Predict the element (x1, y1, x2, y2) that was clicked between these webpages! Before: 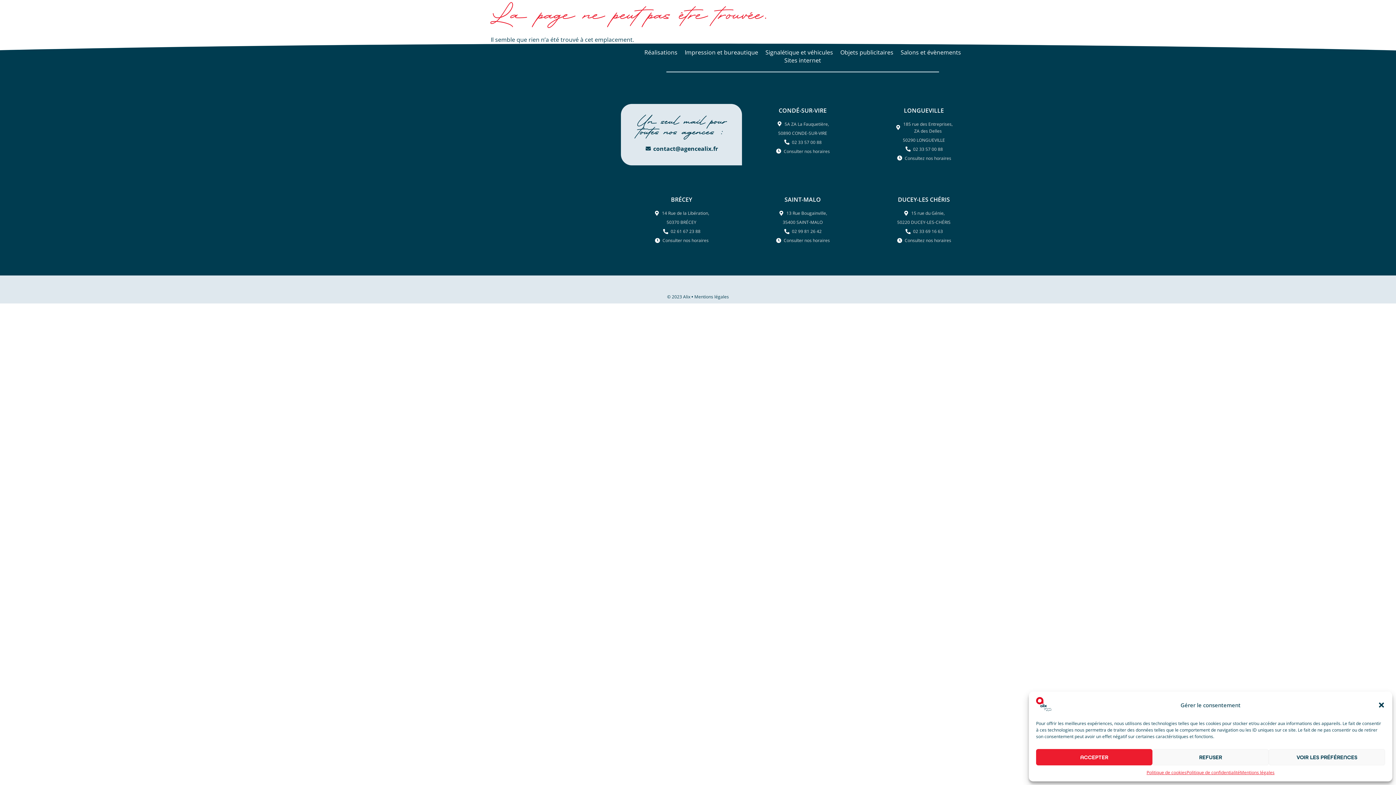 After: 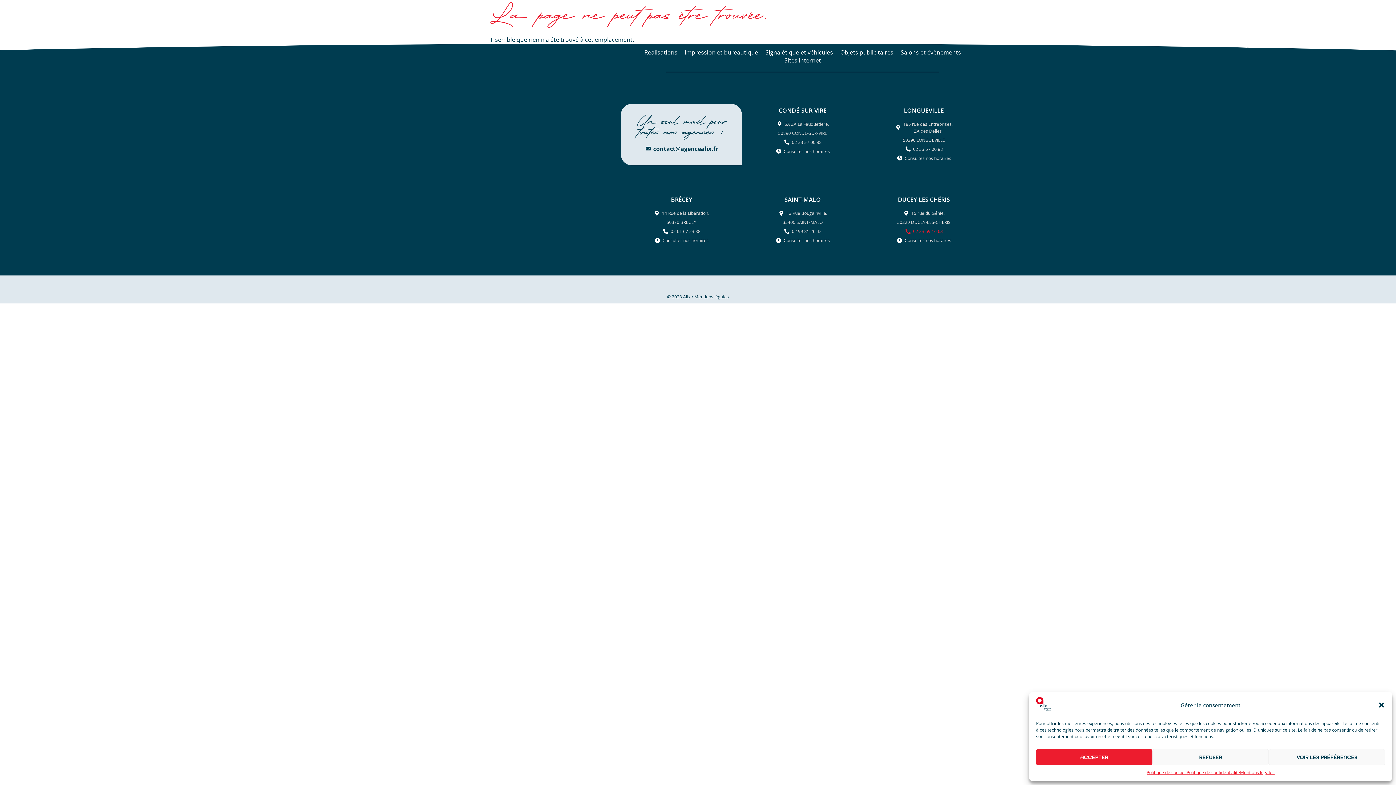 Action: bbox: (867, 228, 981, 235) label: 02 33 69 16 63